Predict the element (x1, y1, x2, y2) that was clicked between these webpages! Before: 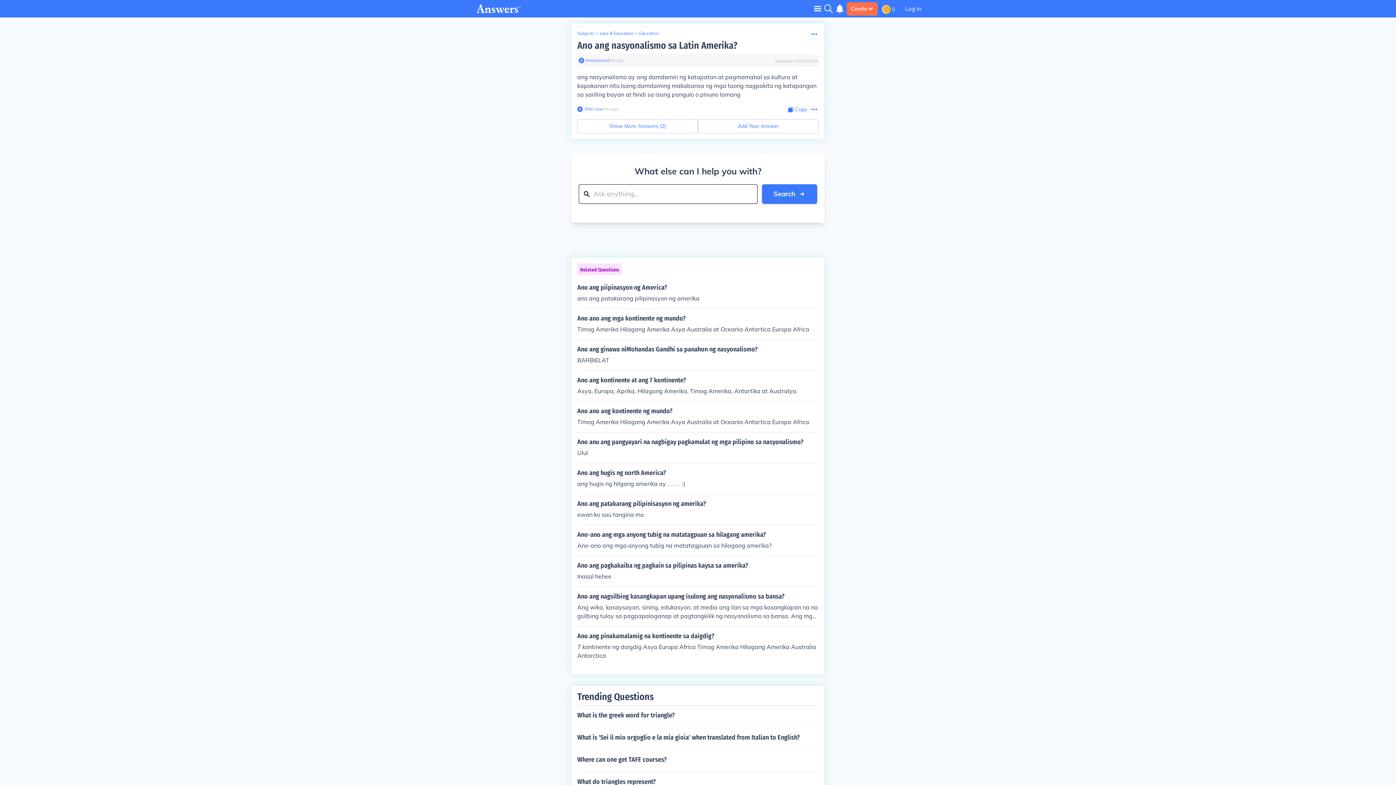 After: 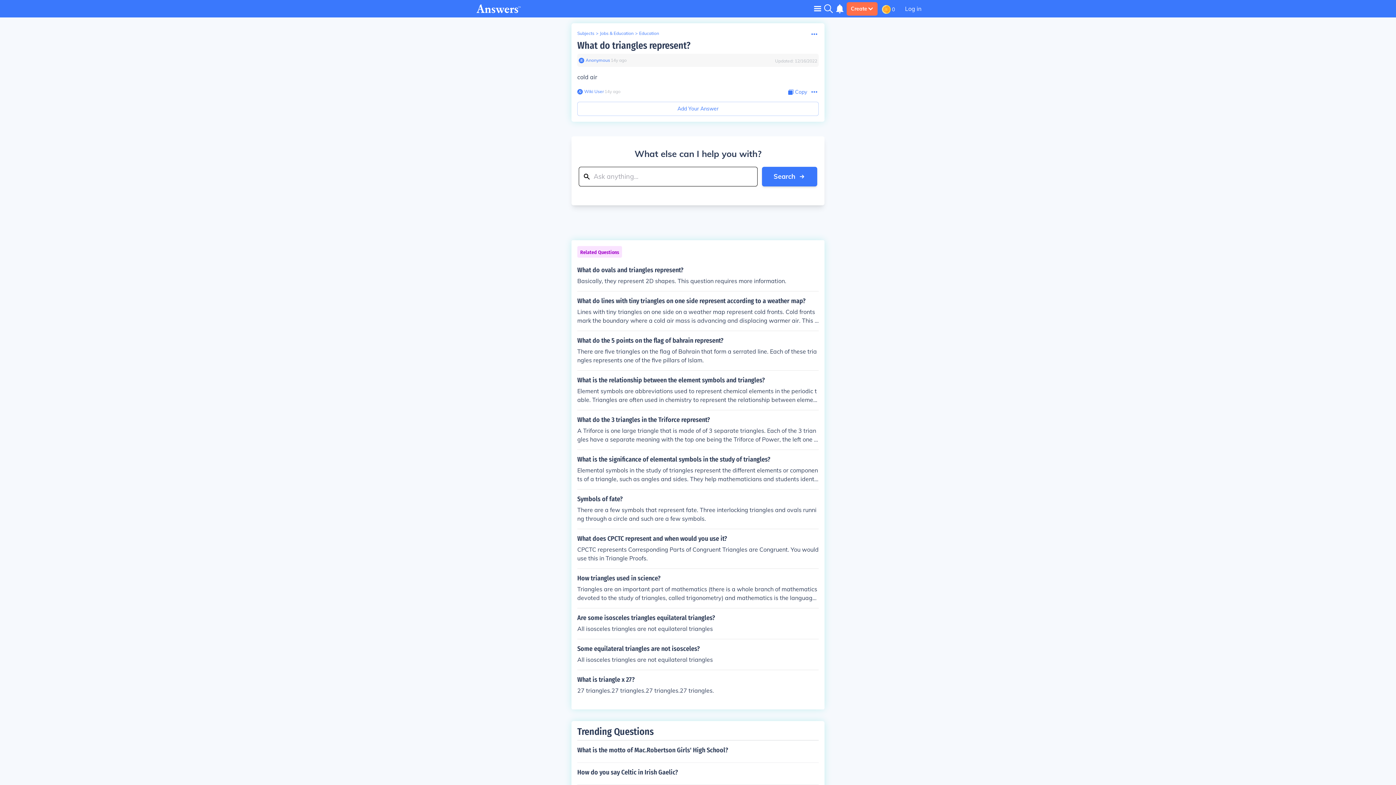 Action: label: What do triangles represent? bbox: (577, 772, 818, 791)